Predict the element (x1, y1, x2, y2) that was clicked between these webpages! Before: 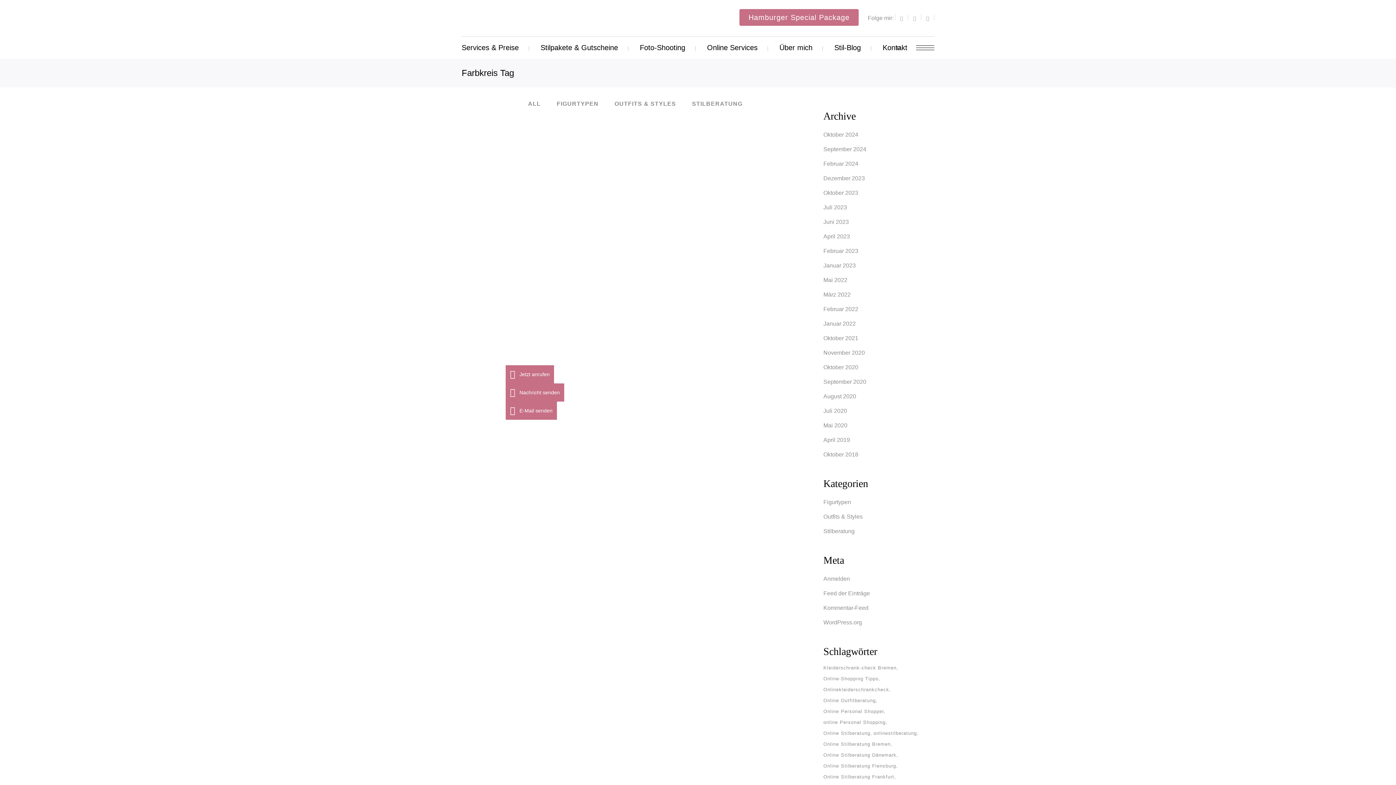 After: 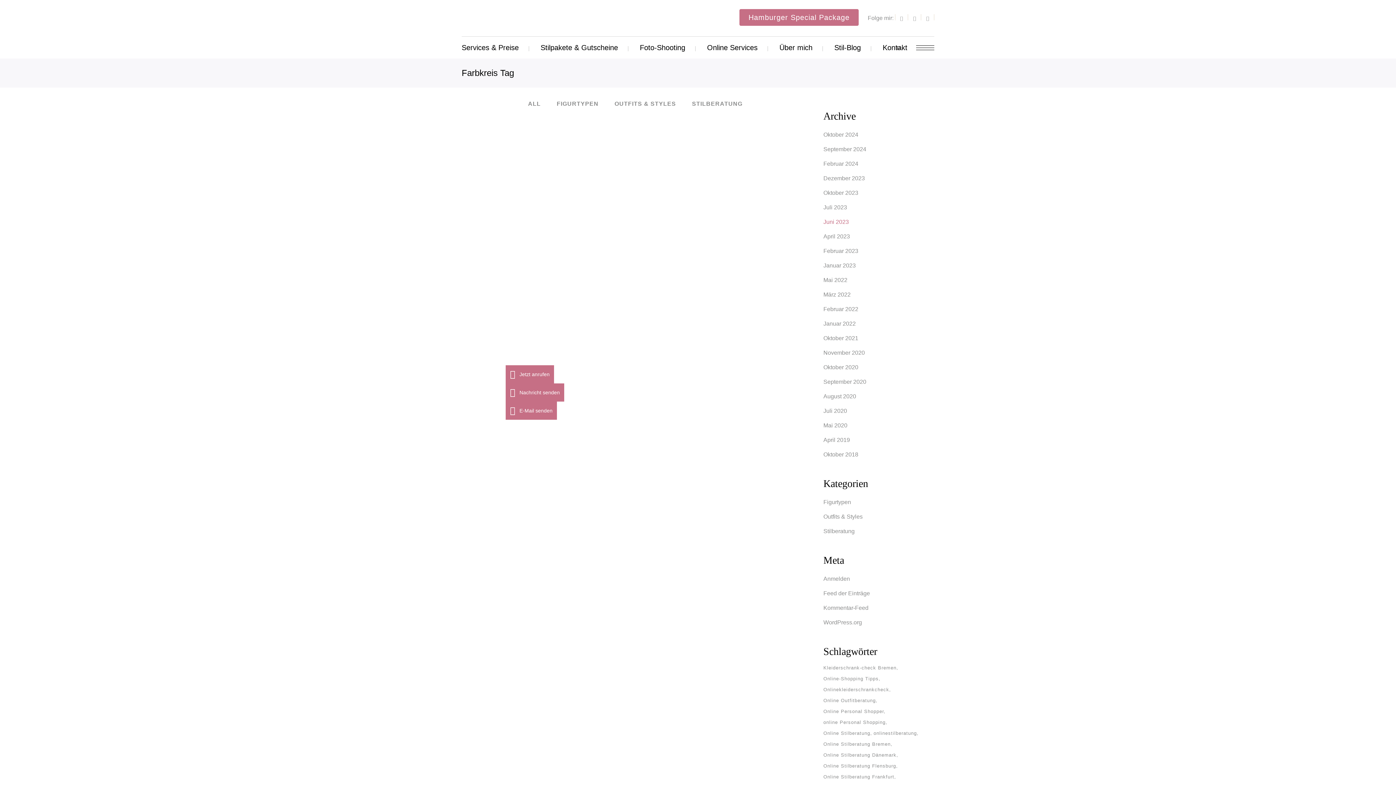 Action: label: Juni 2023 bbox: (823, 218, 849, 224)